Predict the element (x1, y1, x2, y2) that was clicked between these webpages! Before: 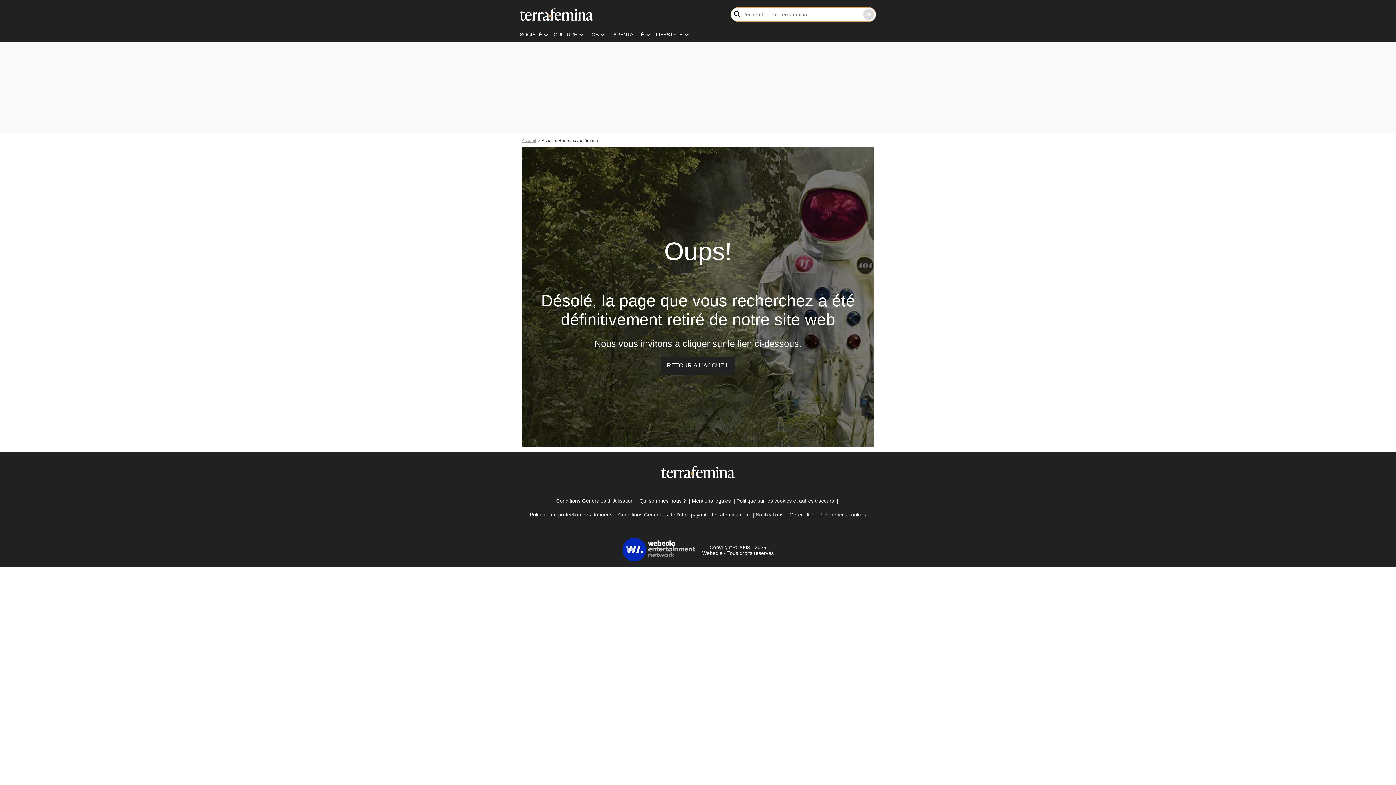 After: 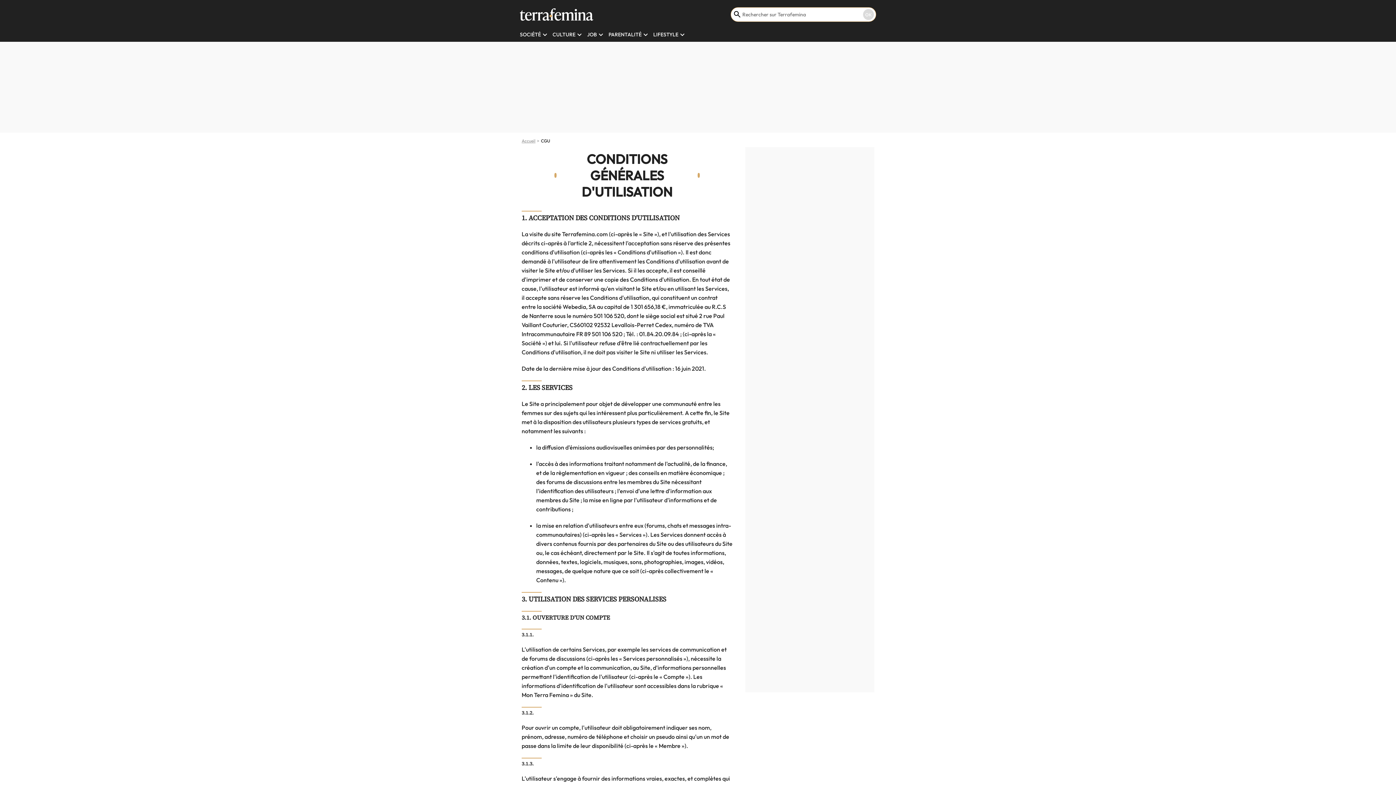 Action: label: Conditions Générales d'Utilisation bbox: (556, 495, 633, 506)